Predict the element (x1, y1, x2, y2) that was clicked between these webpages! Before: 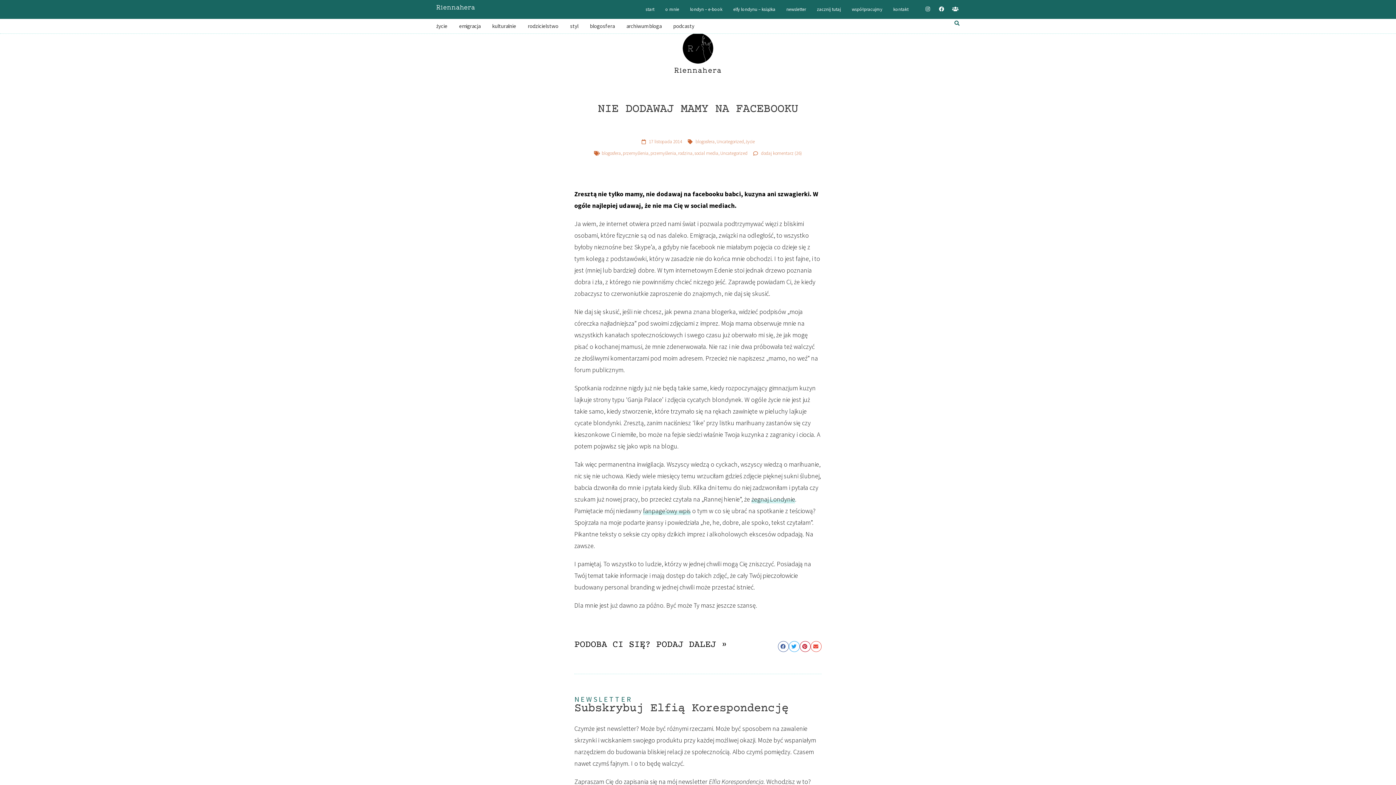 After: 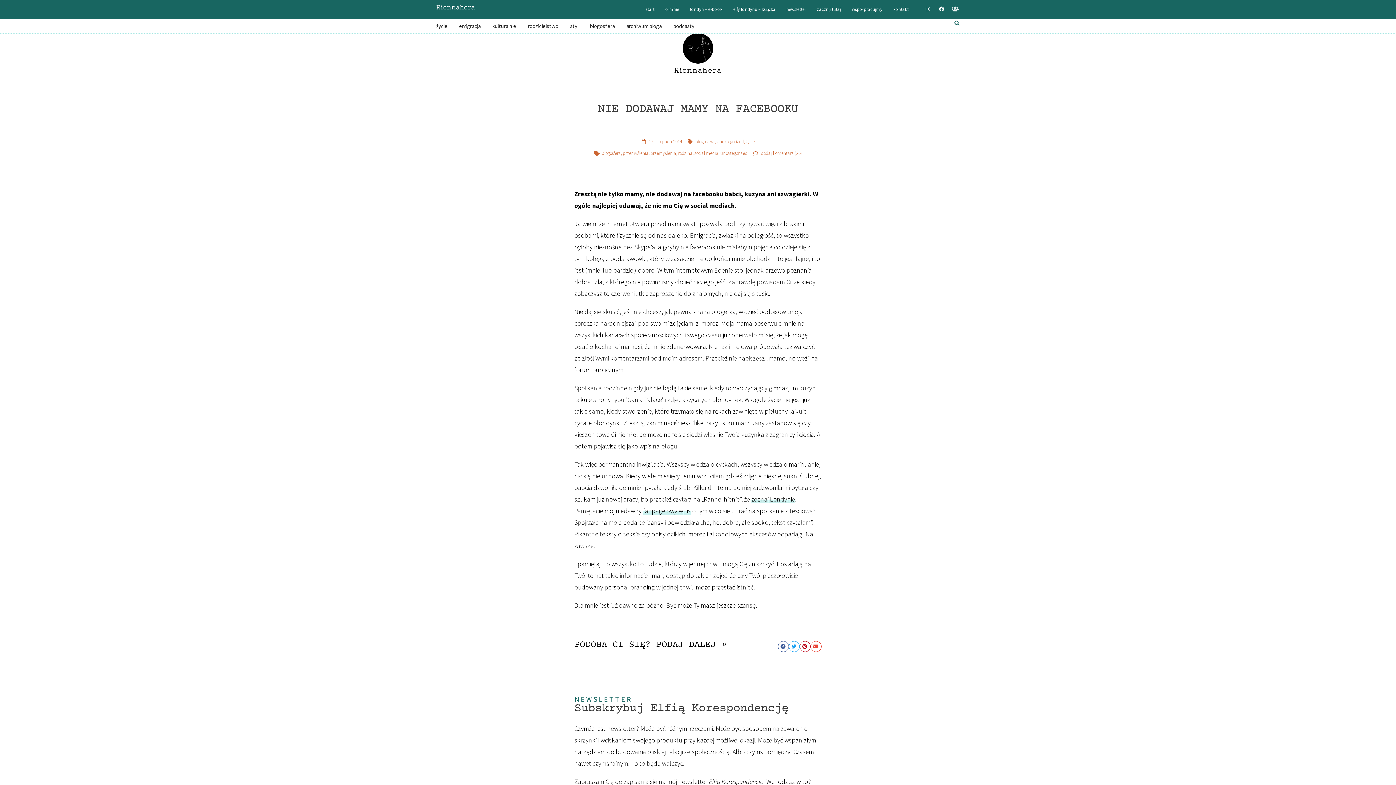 Action: label: Users bbox: (953, 6, 958, 11)